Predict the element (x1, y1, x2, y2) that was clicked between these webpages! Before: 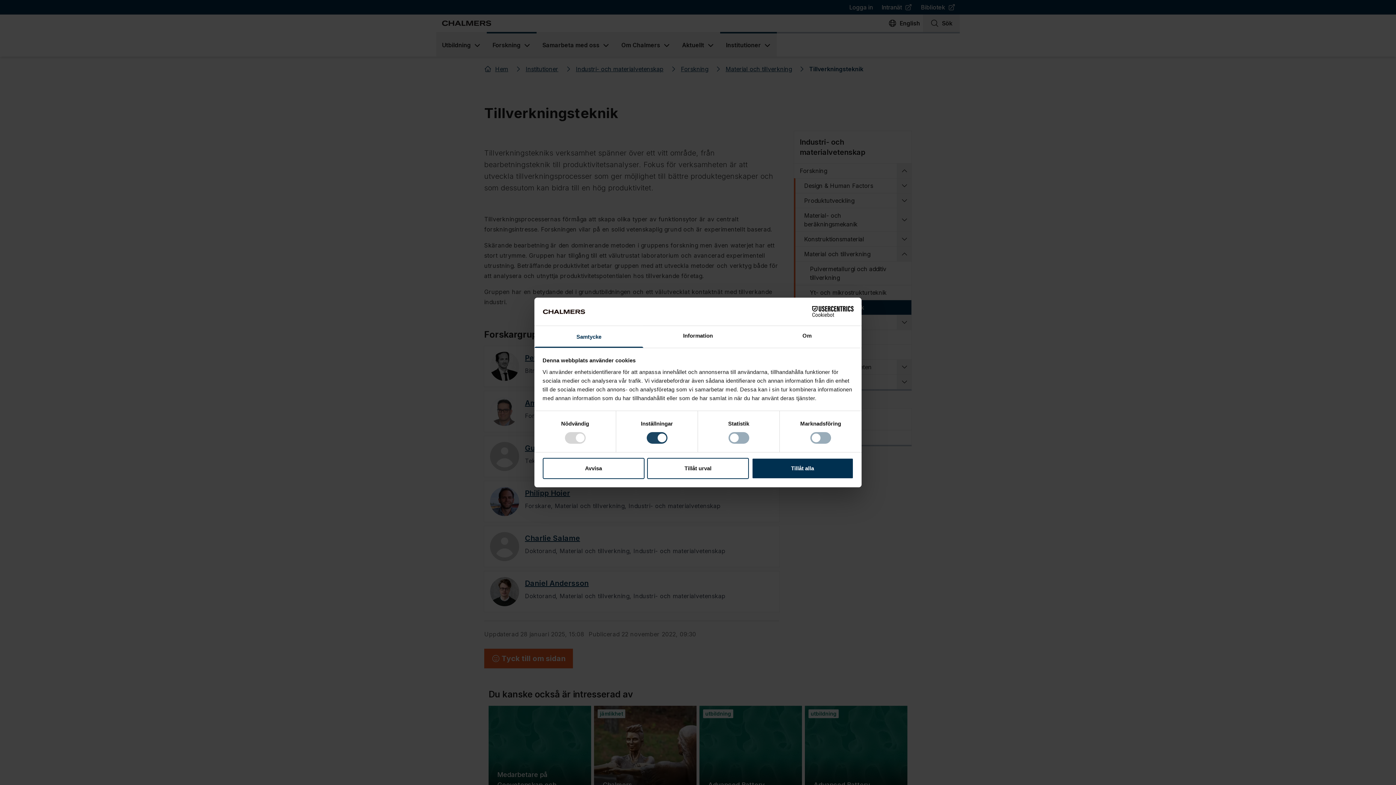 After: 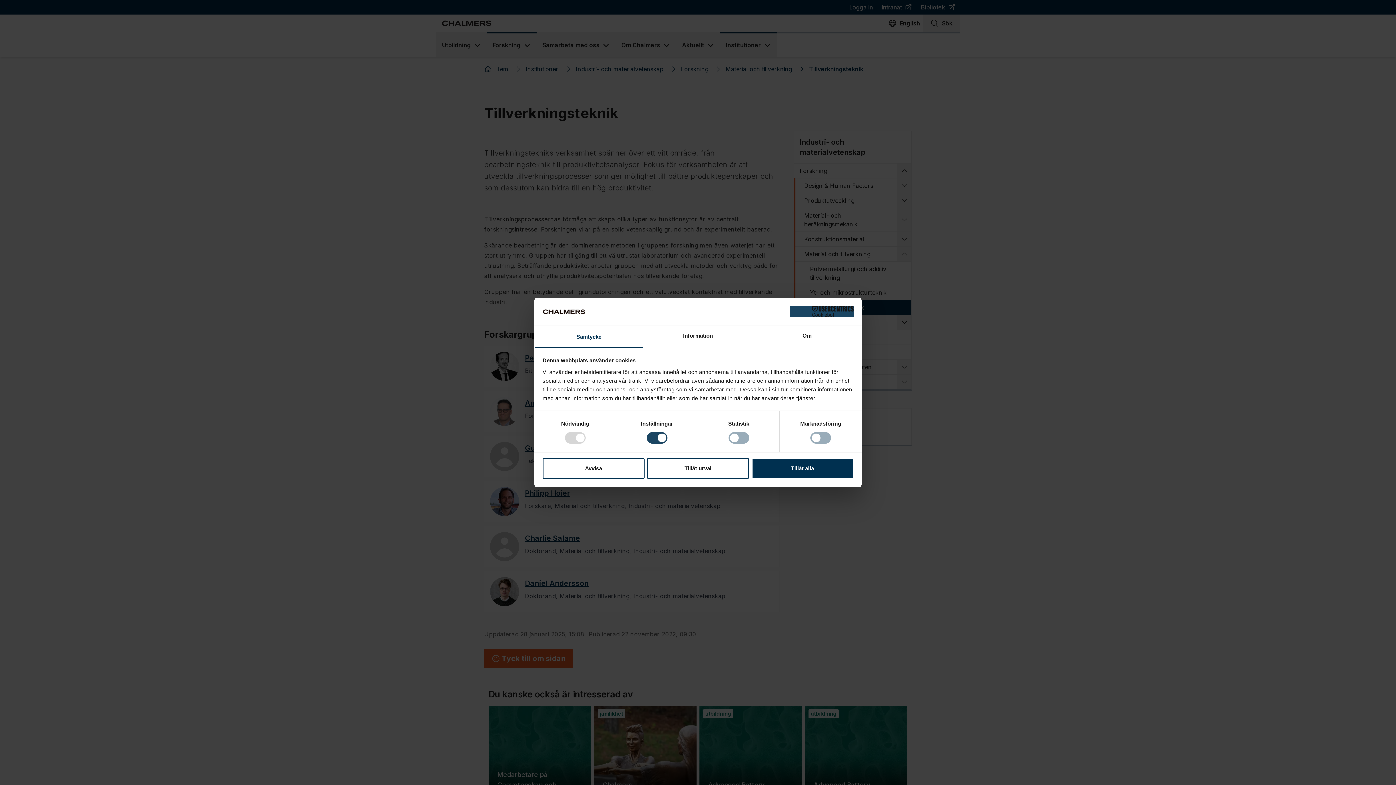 Action: label: Cookiebot - opens in a new window bbox: (790, 306, 853, 317)